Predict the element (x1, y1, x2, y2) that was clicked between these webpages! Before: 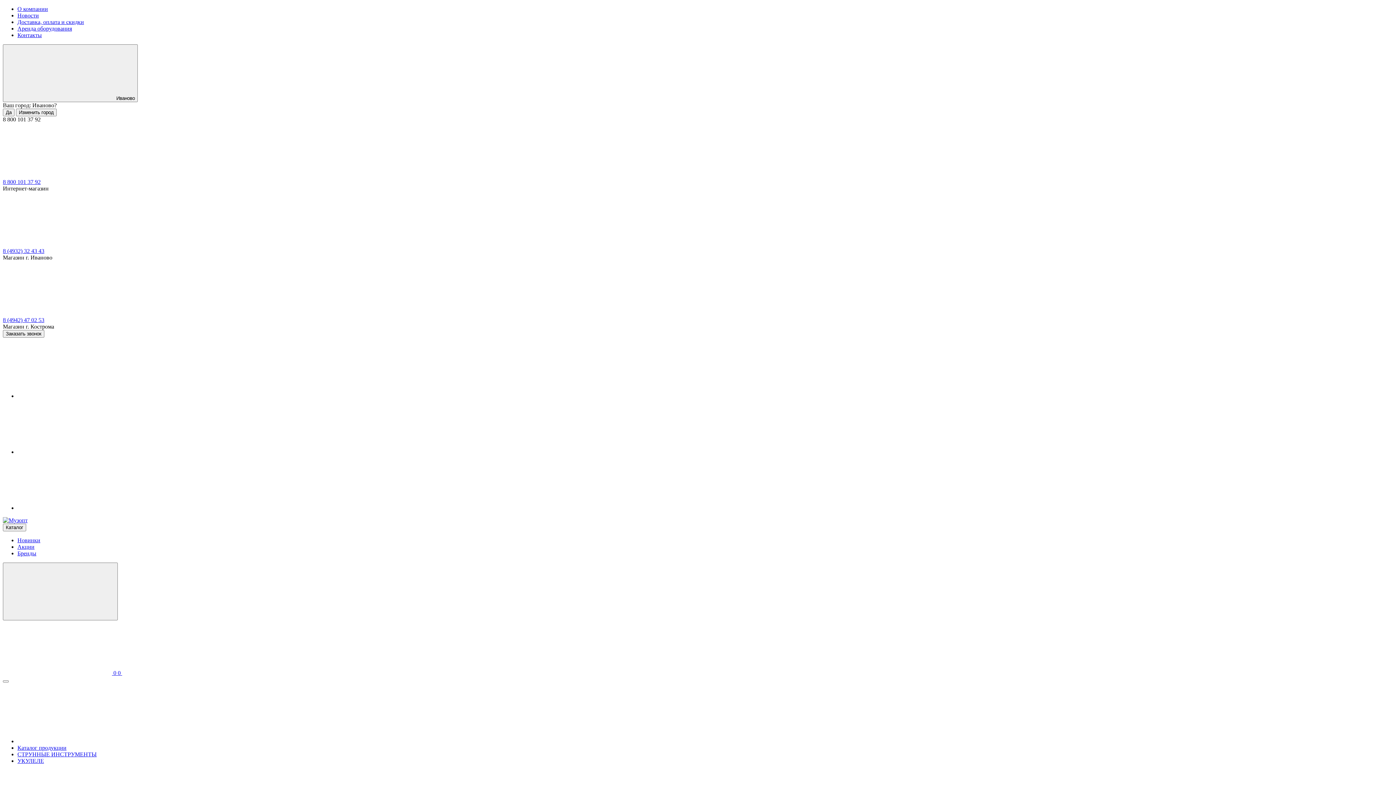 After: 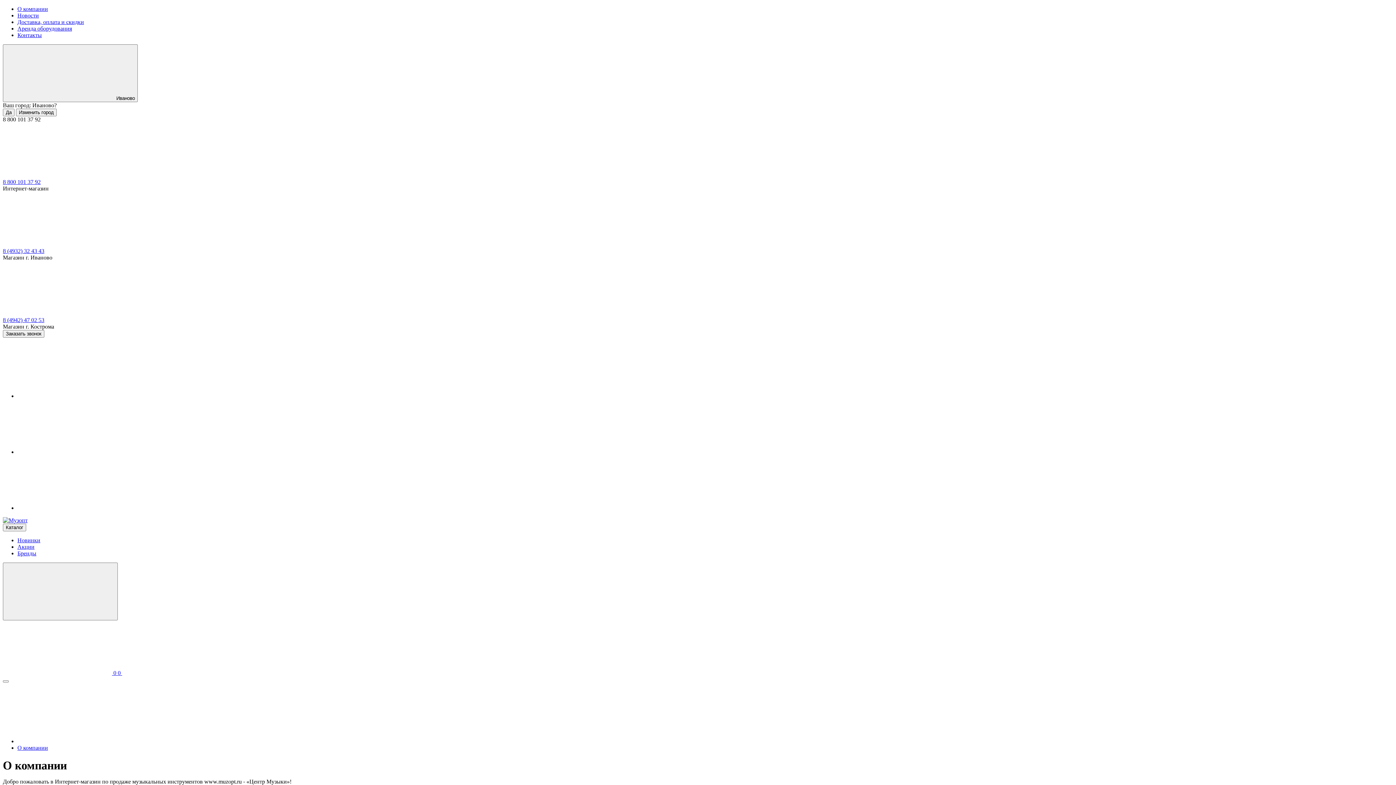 Action: bbox: (17, 5, 48, 12) label: О компании